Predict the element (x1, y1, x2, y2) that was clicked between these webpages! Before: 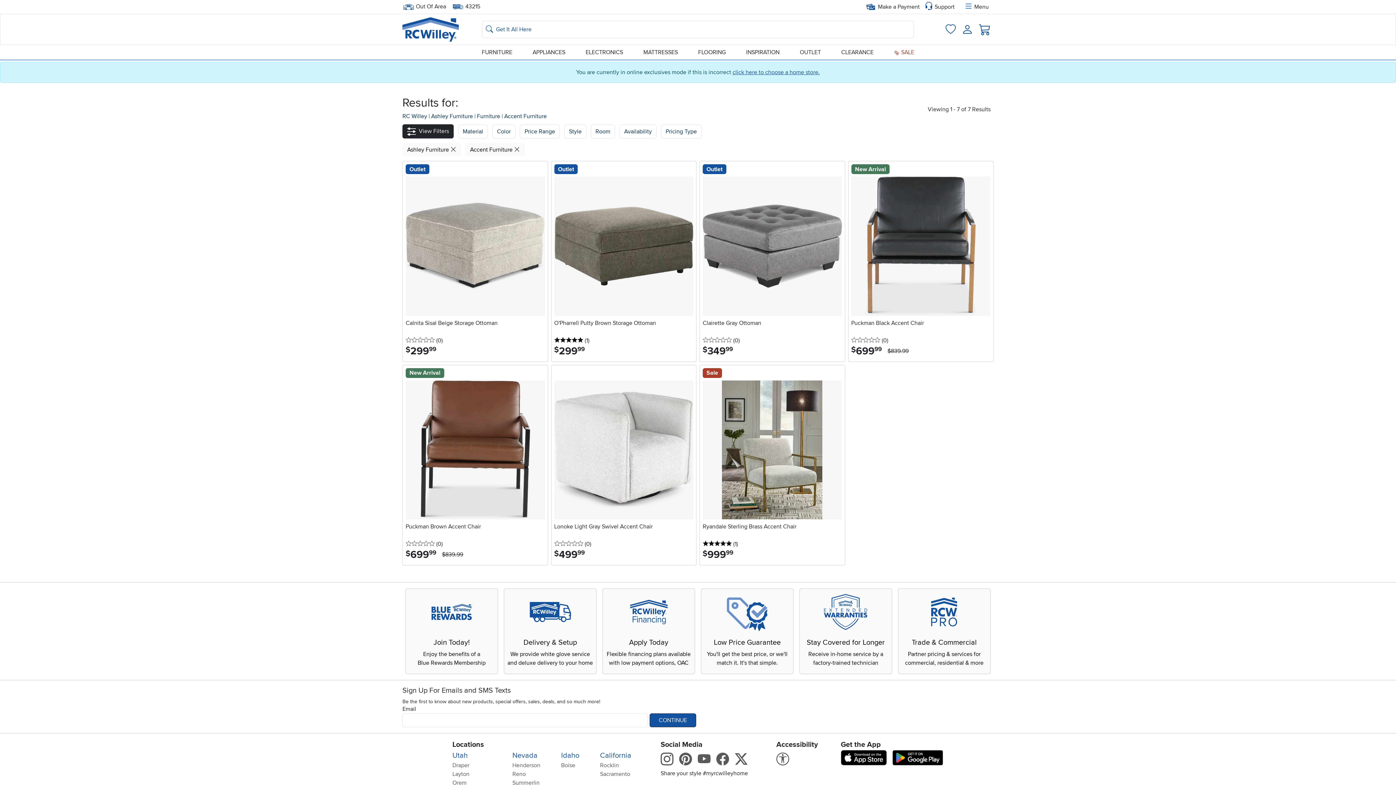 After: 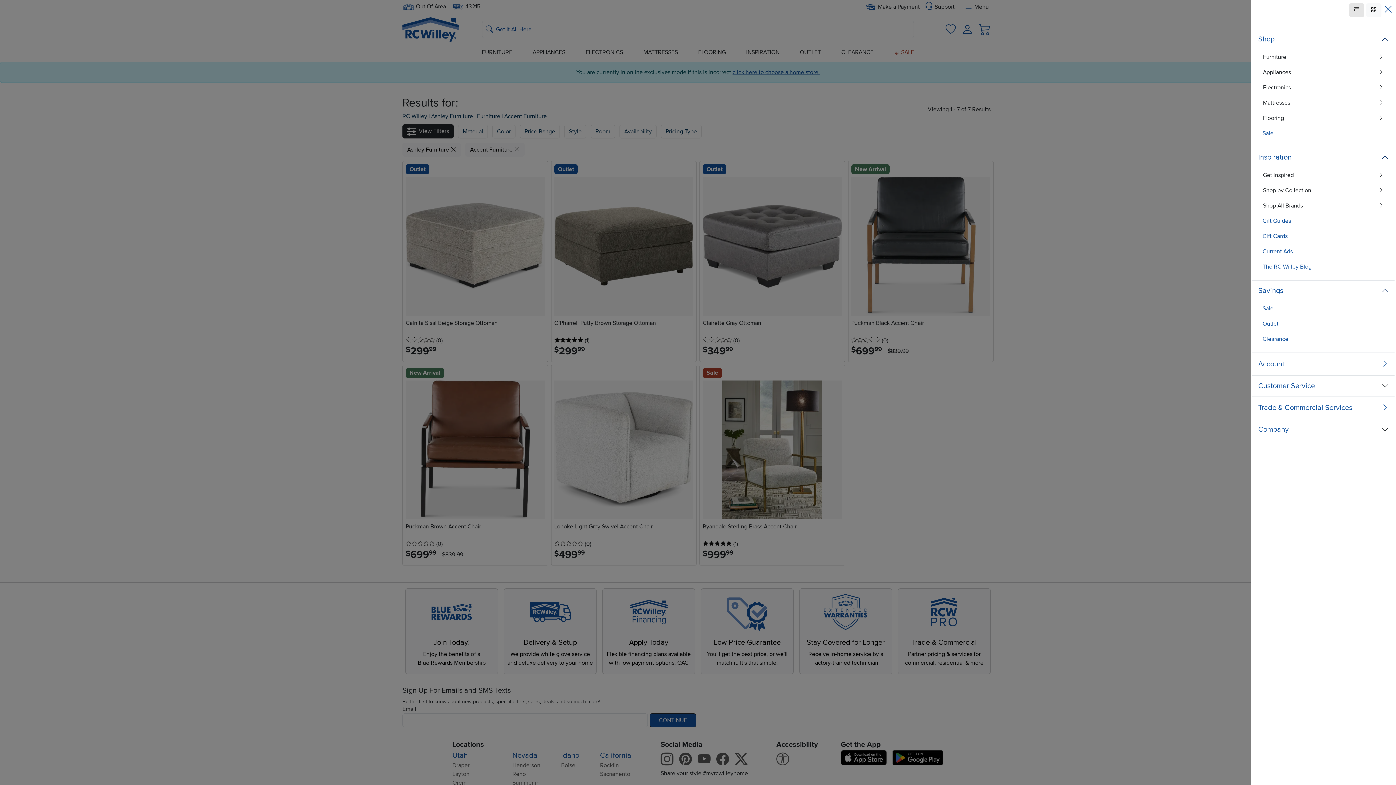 Action: bbox: (962, 0, 990, 13) label: Menu